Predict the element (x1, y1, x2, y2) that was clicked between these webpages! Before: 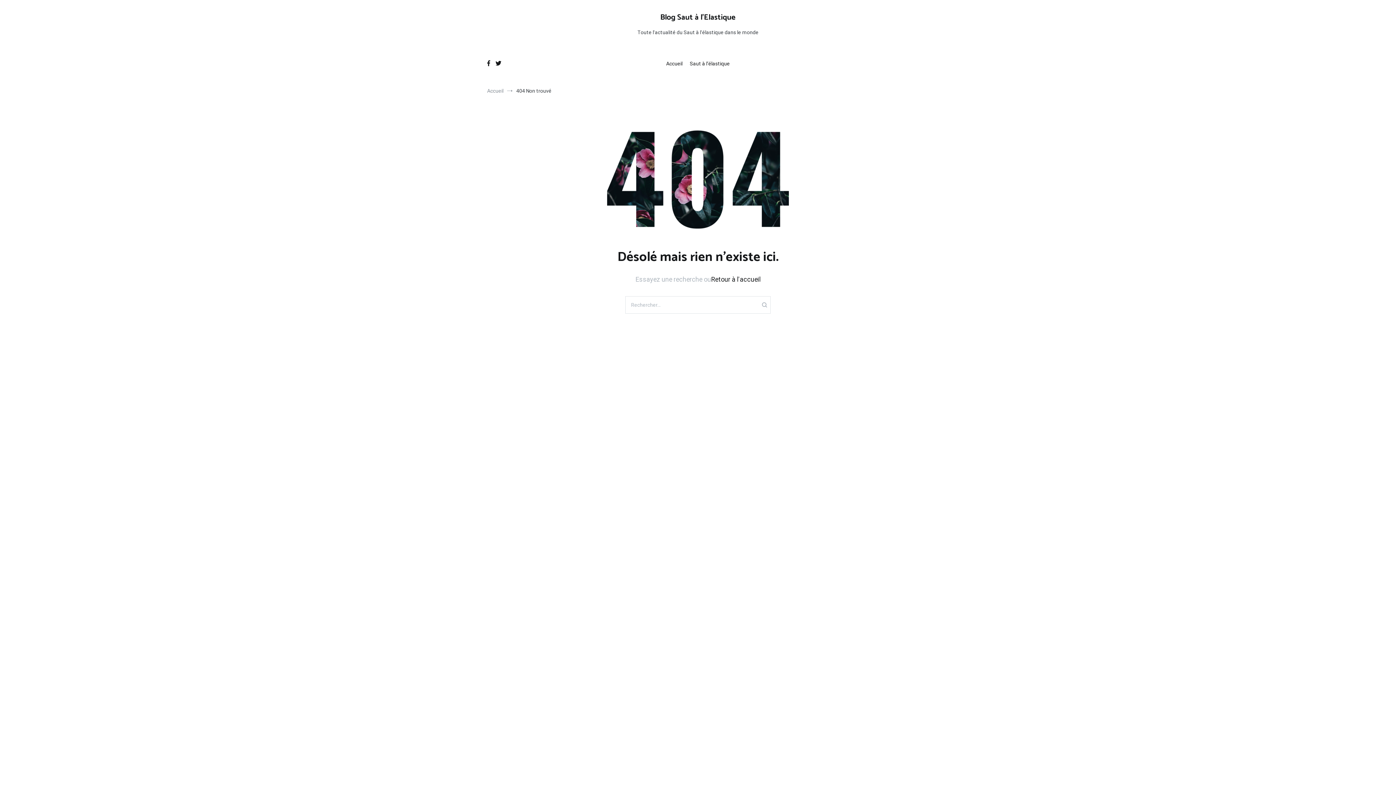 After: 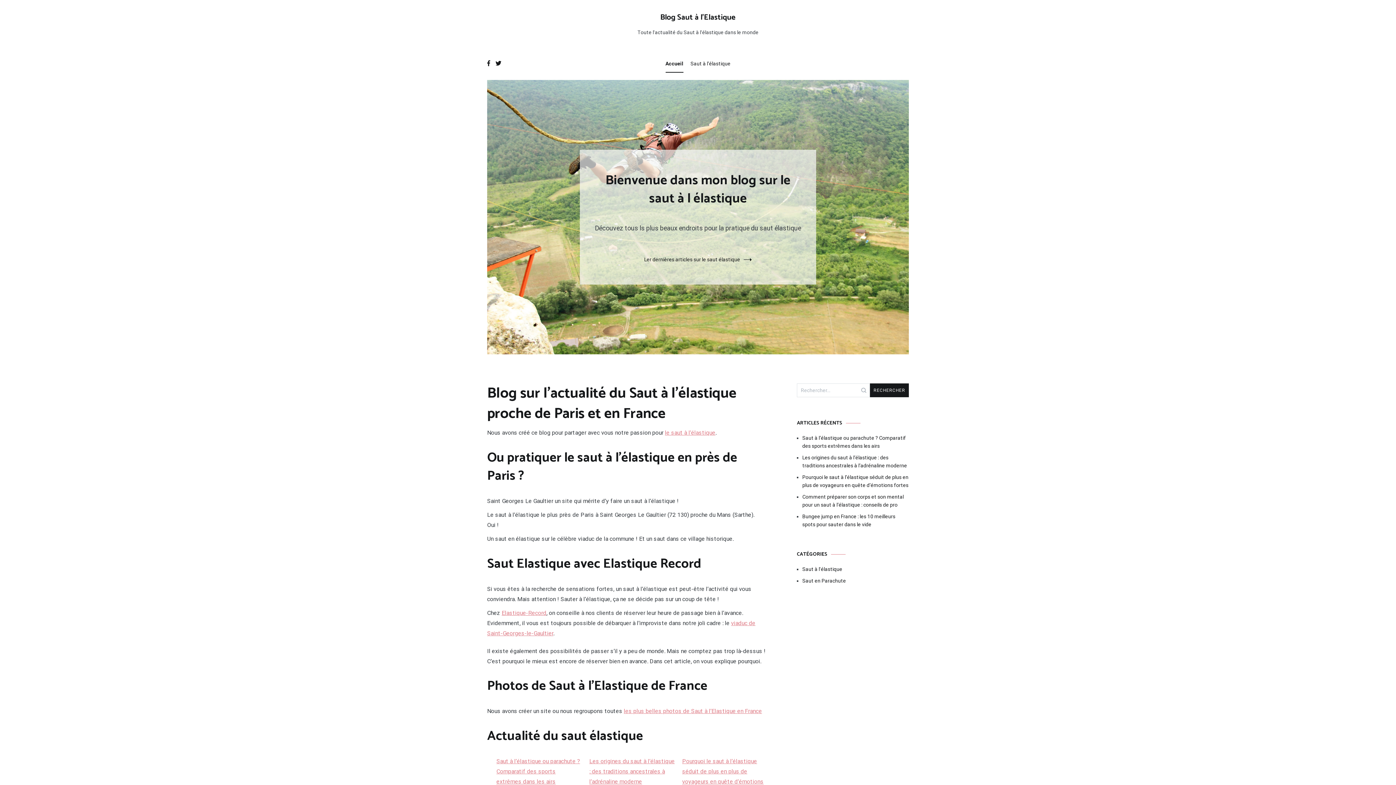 Action: label: Retour à l'accueil bbox: (711, 275, 760, 283)